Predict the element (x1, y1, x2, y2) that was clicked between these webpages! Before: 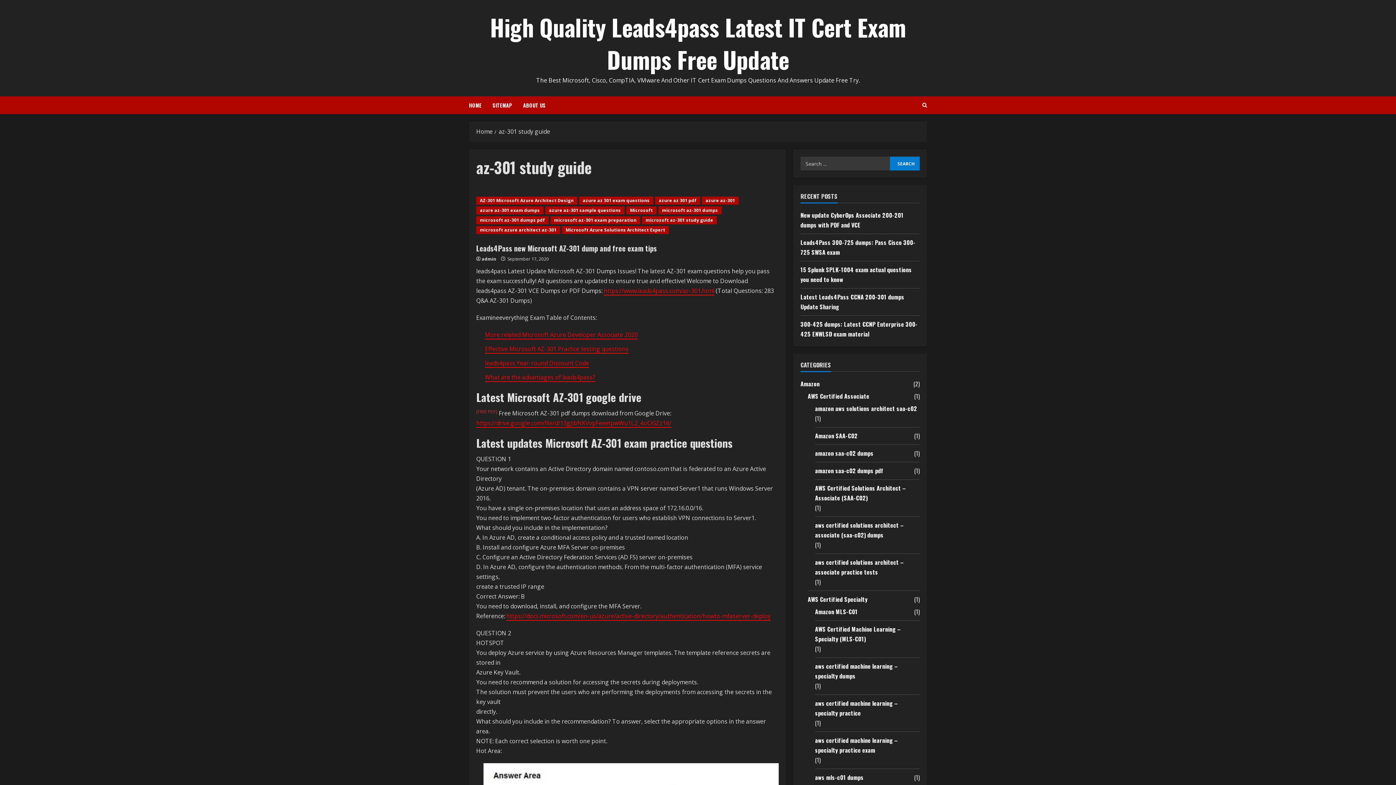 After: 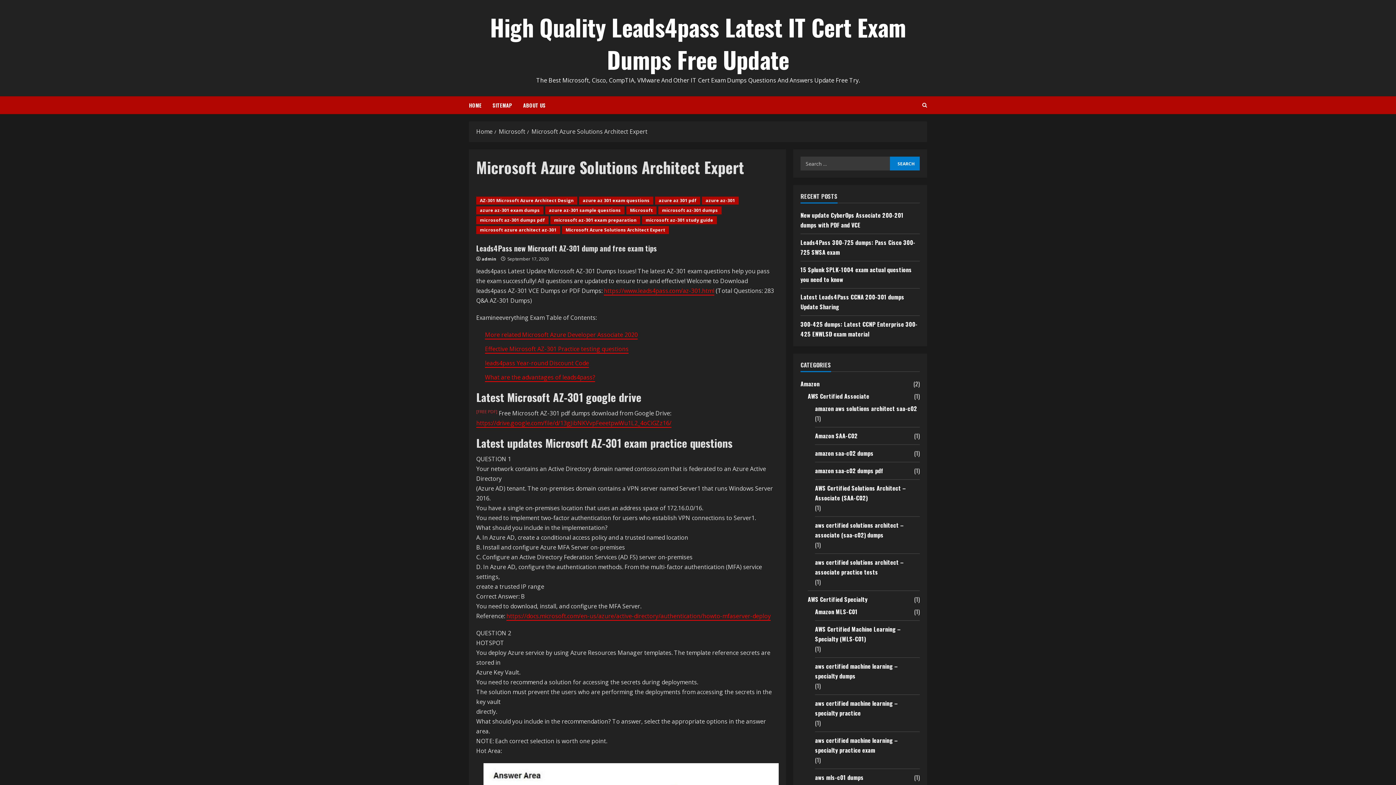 Action: label: Microsoft Azure Solutions Architect Expert bbox: (562, 226, 669, 234)